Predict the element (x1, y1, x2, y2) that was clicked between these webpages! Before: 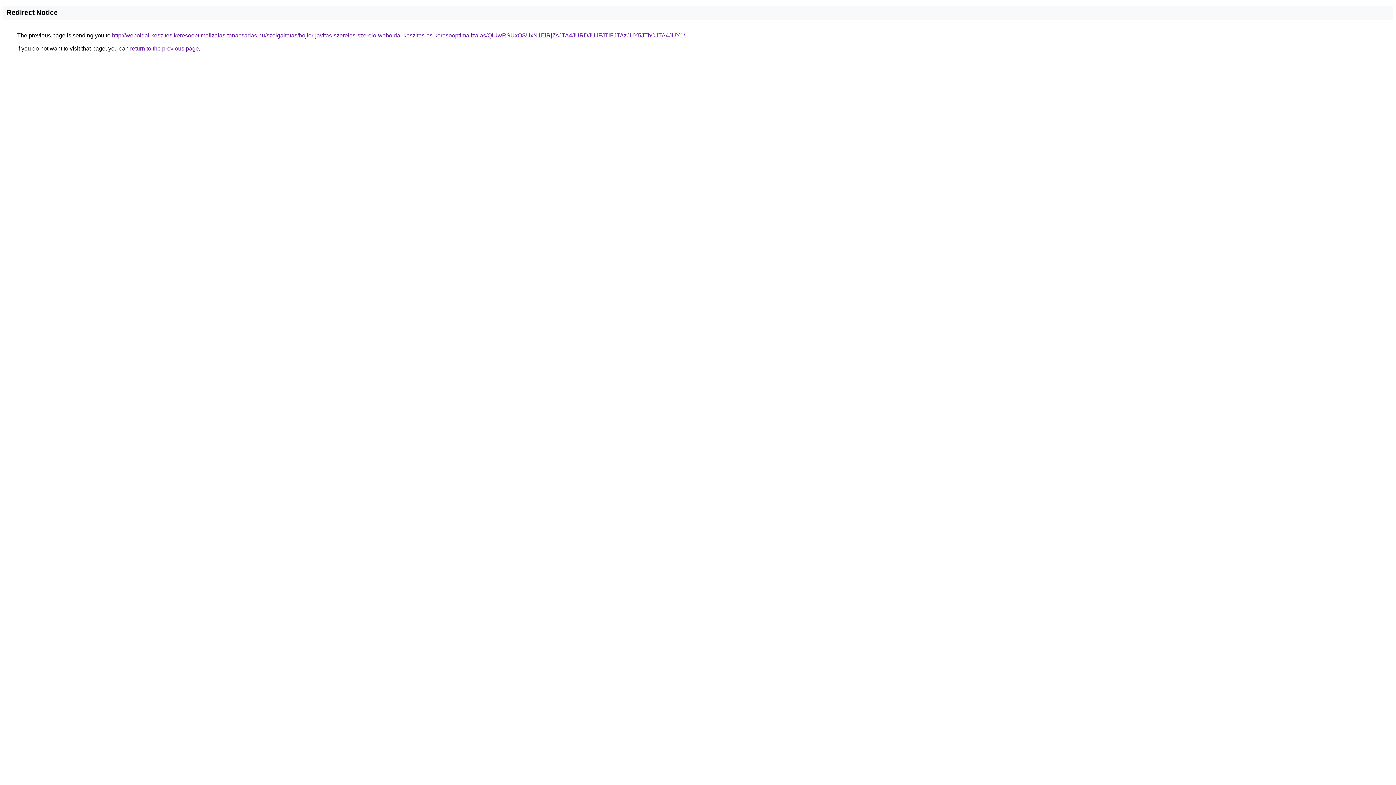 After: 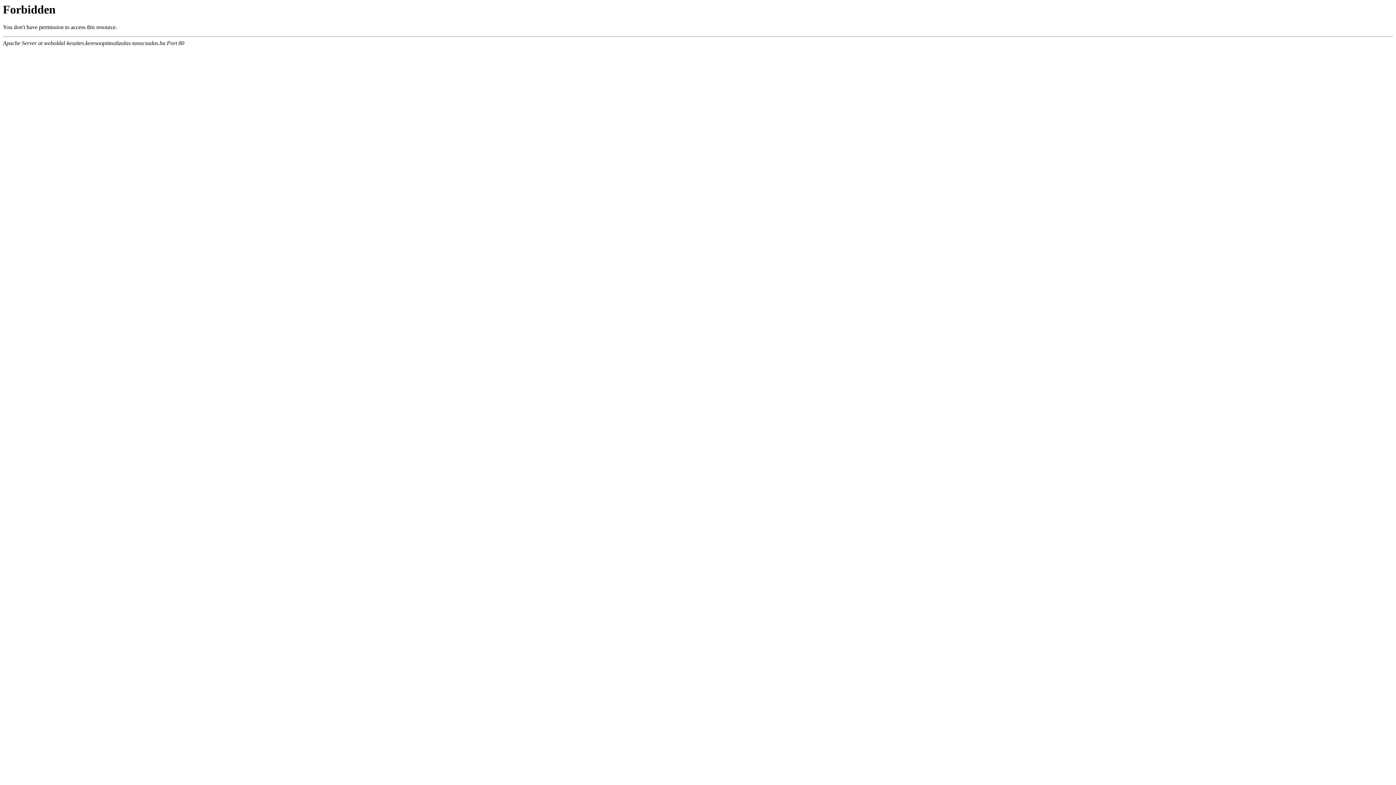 Action: label: http://weboldal-keszites.keresooptimalizalas-tanacsadas.hu/szolgaltatas/bojler-javitas-szereles-szerelo-weboldal-keszites-es-keresooptimalizalas/QiUwRSUxOSUxN1ElRjZsJTA4JURDJUJFJTlFJTAzJUY5JThCJTA4JUY1/ bbox: (112, 32, 685, 38)